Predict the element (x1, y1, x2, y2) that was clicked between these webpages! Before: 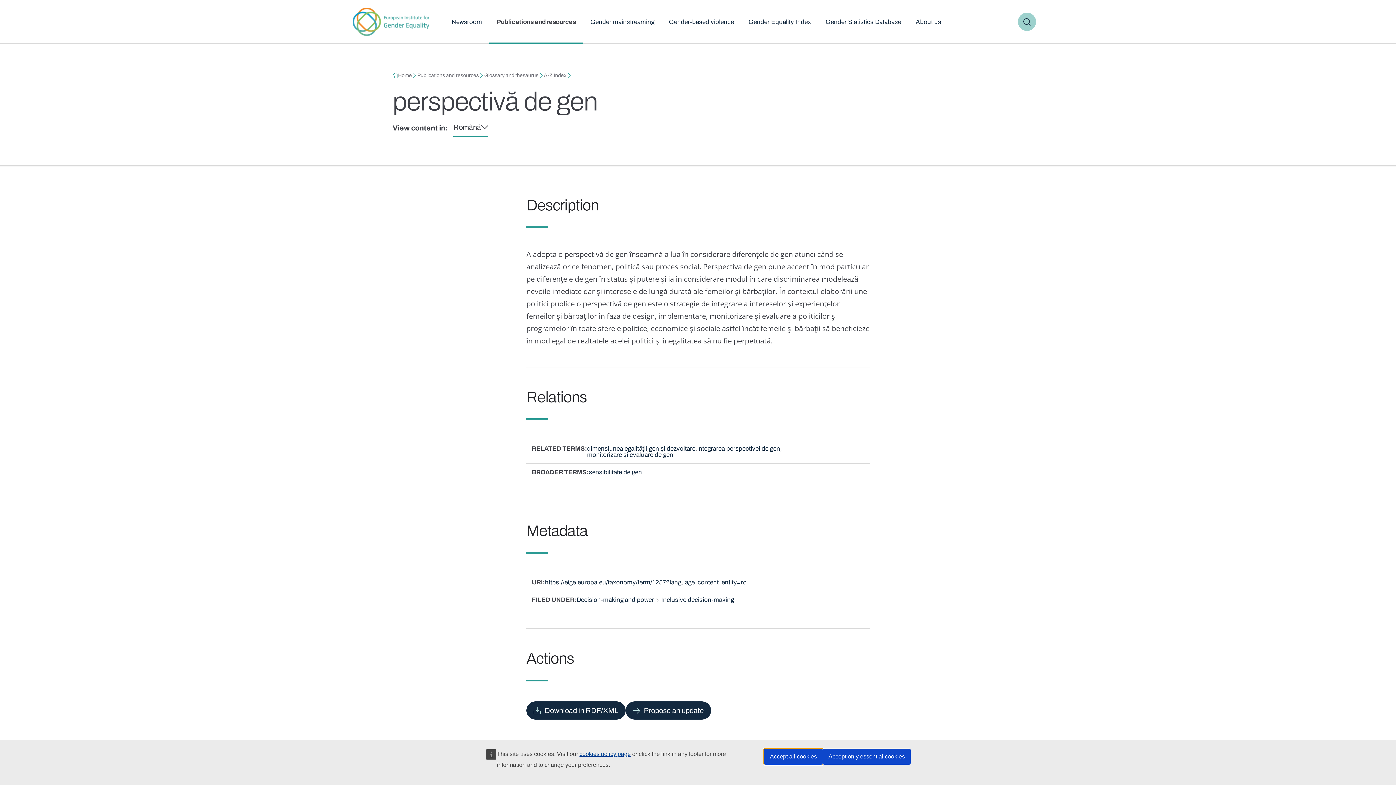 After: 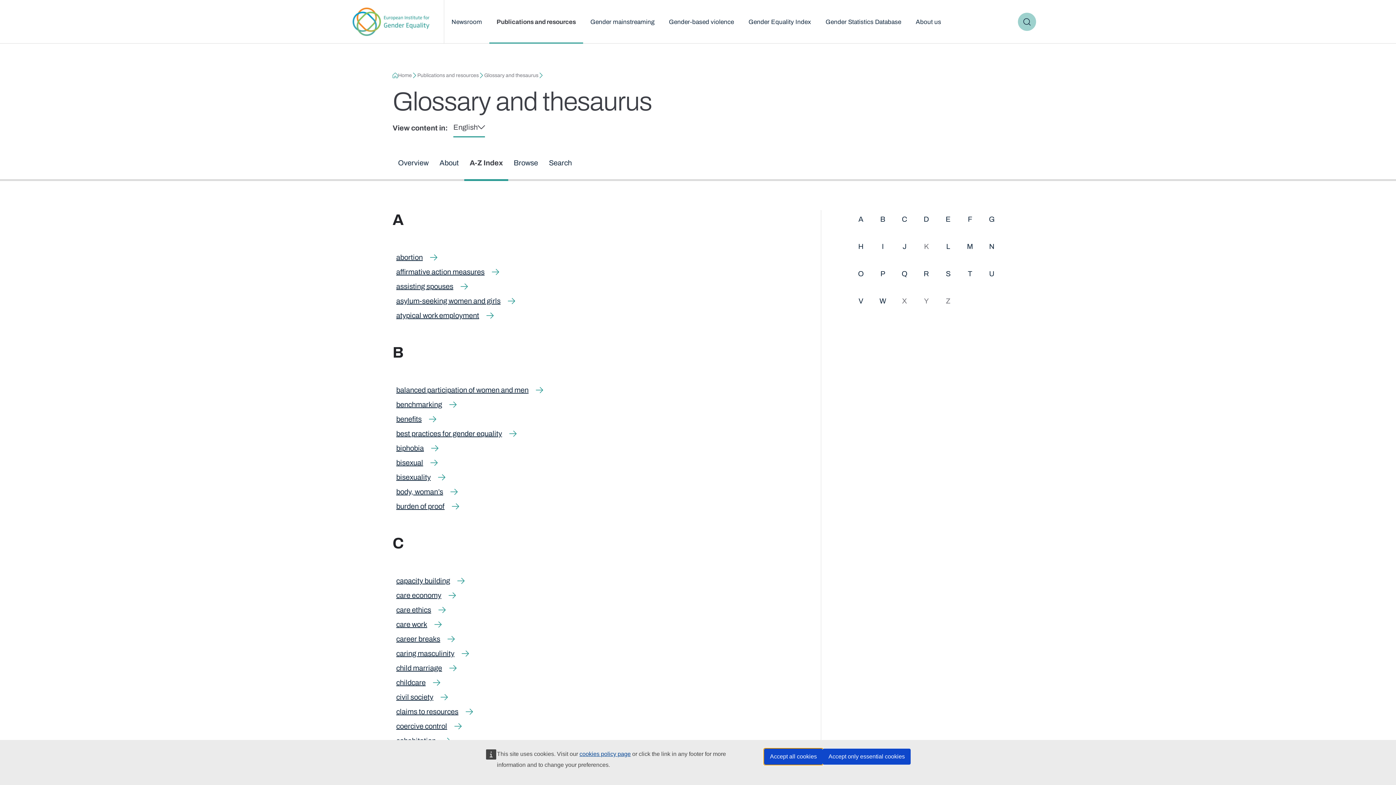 Action: bbox: (544, 72, 566, 78) label: A-Z Index